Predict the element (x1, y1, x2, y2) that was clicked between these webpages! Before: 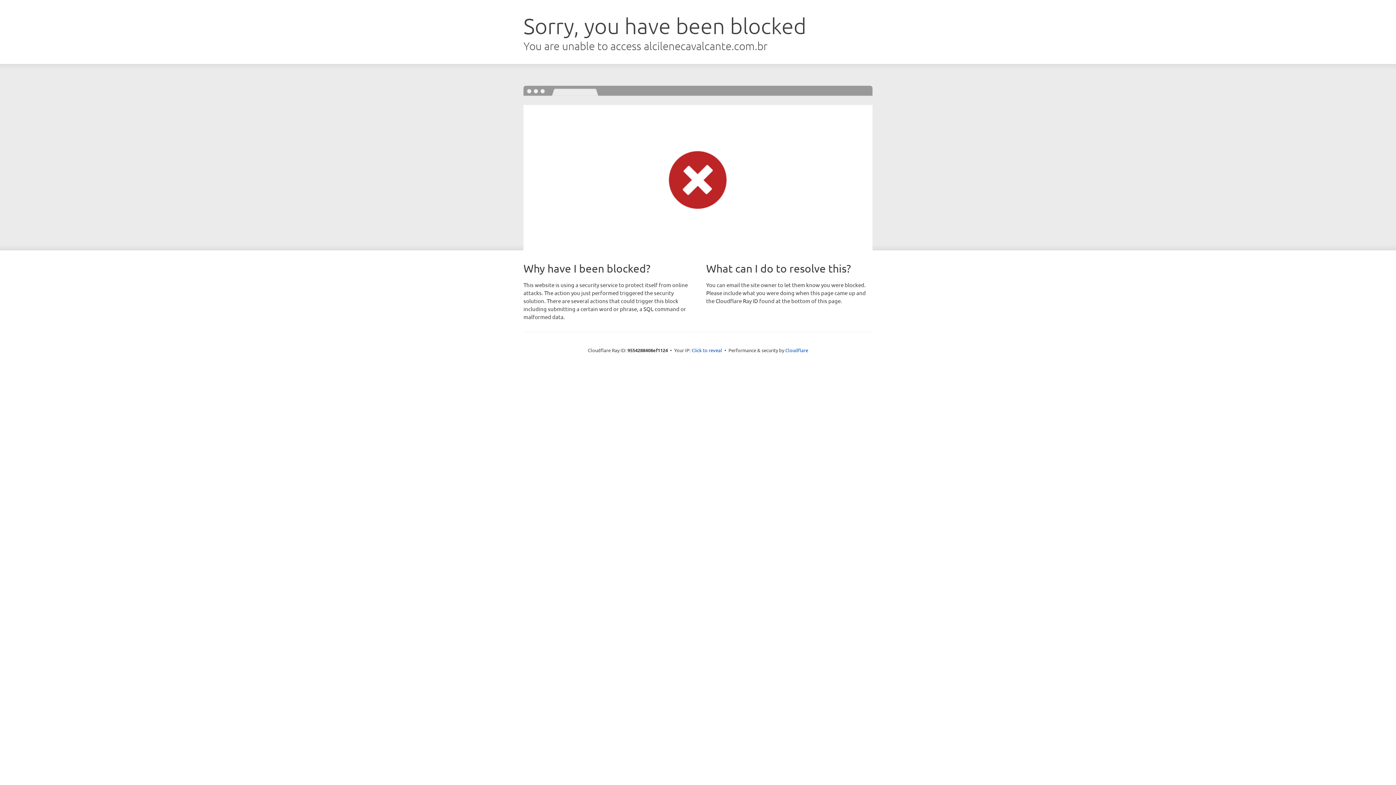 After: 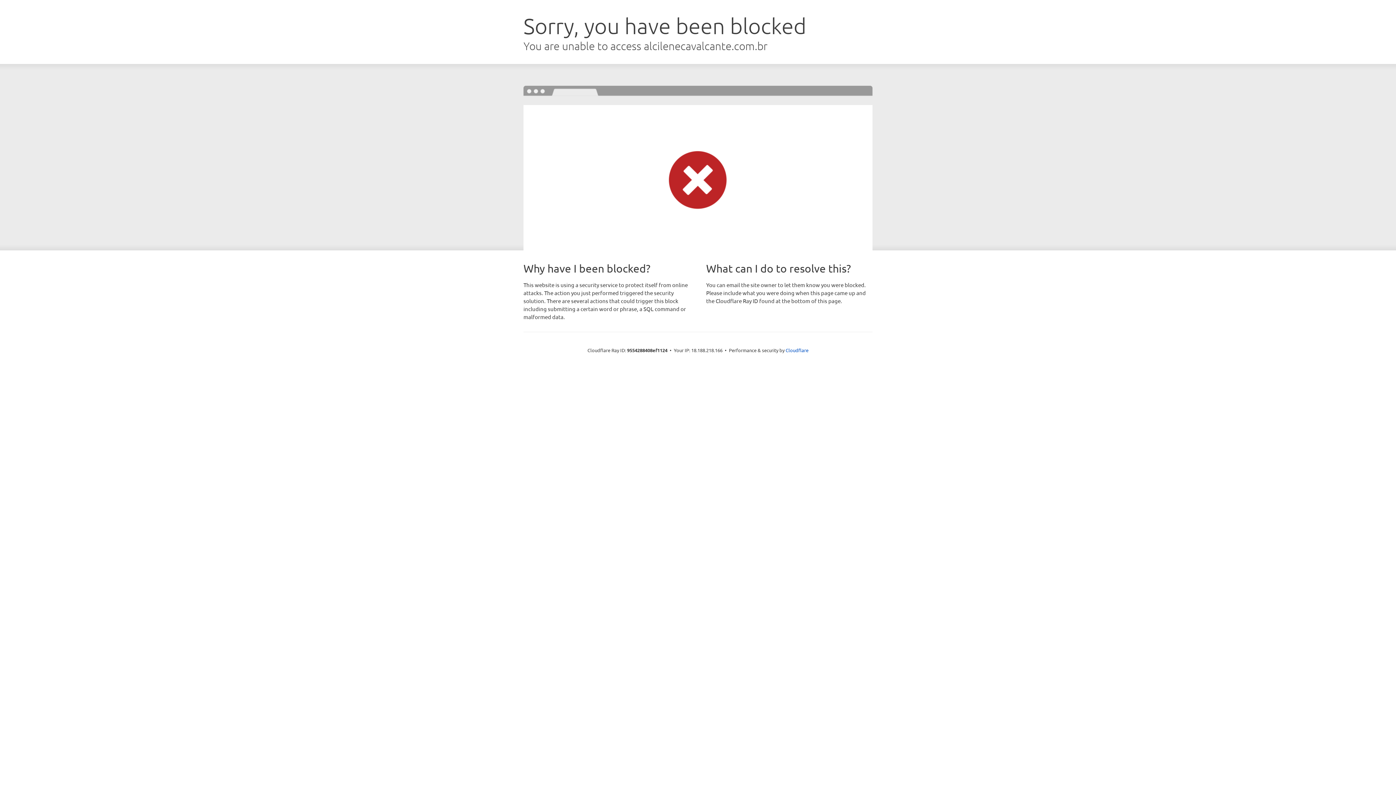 Action: label: Click to reveal bbox: (691, 346, 722, 353)